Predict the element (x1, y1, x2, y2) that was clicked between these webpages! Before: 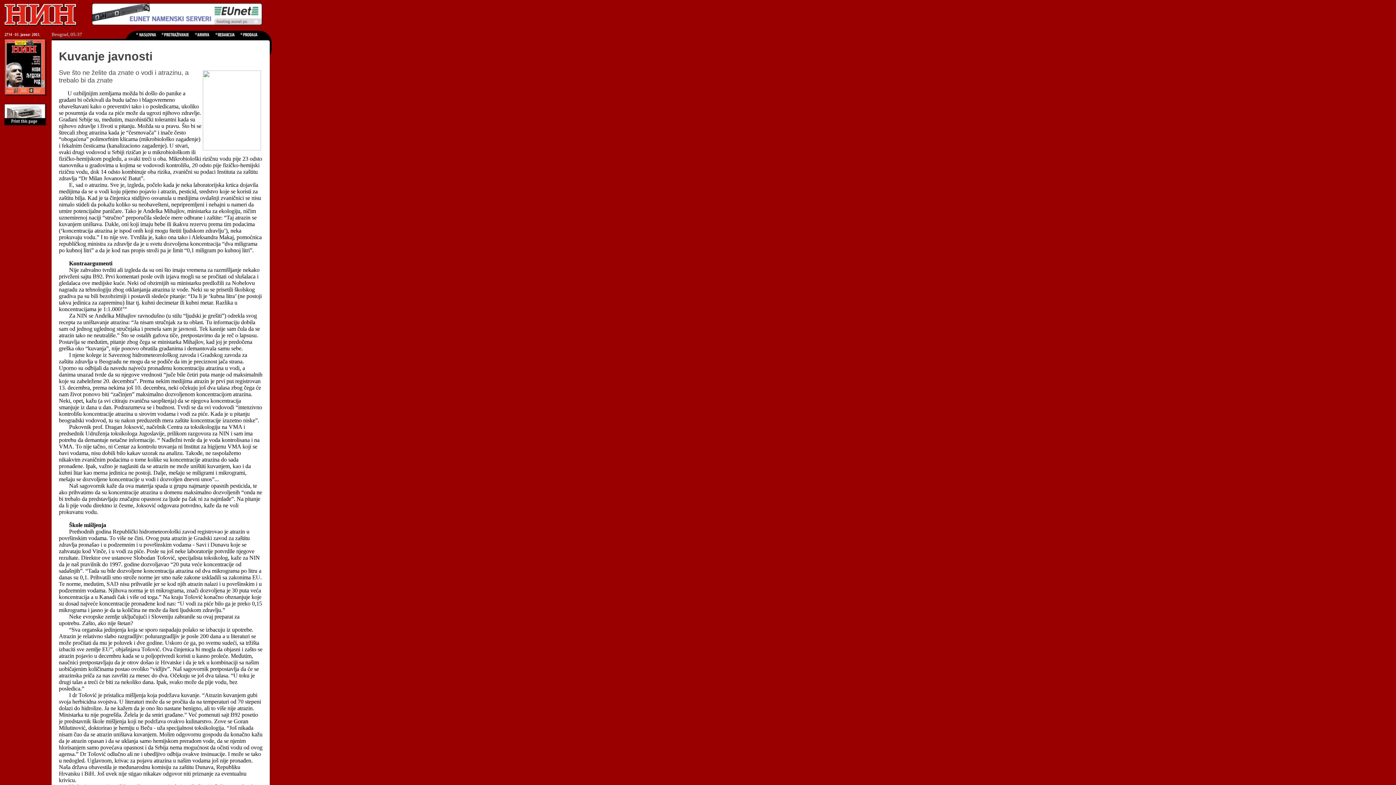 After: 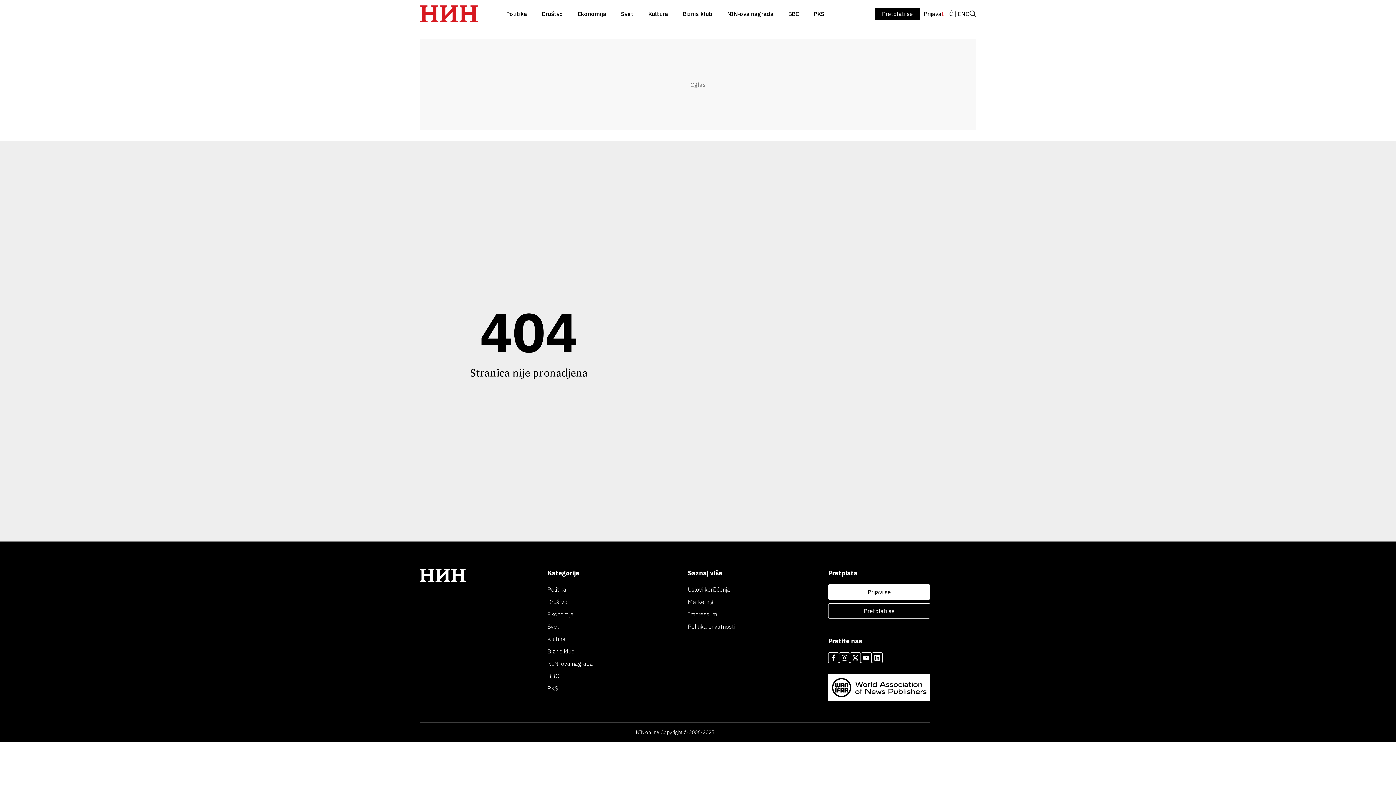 Action: bbox: (161, 33, 194, 40)